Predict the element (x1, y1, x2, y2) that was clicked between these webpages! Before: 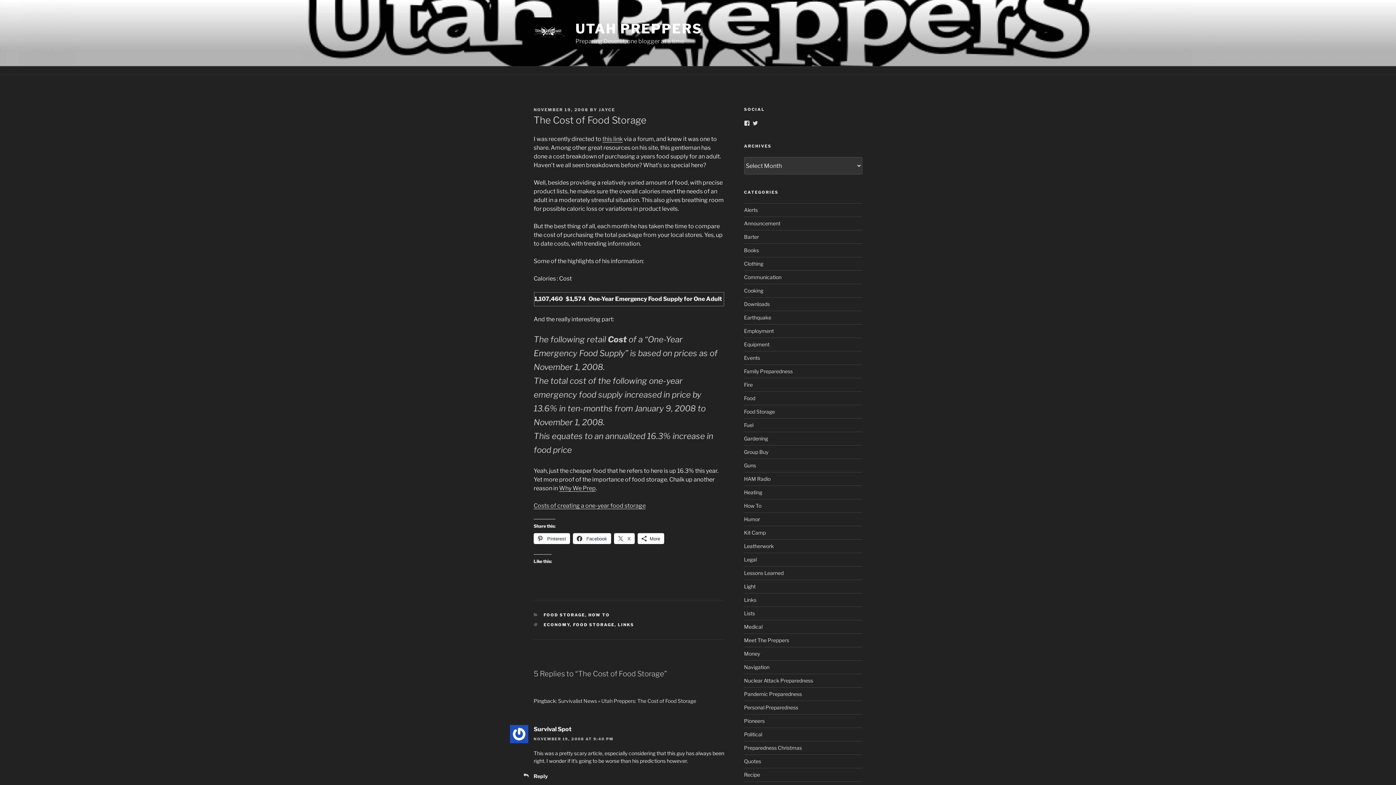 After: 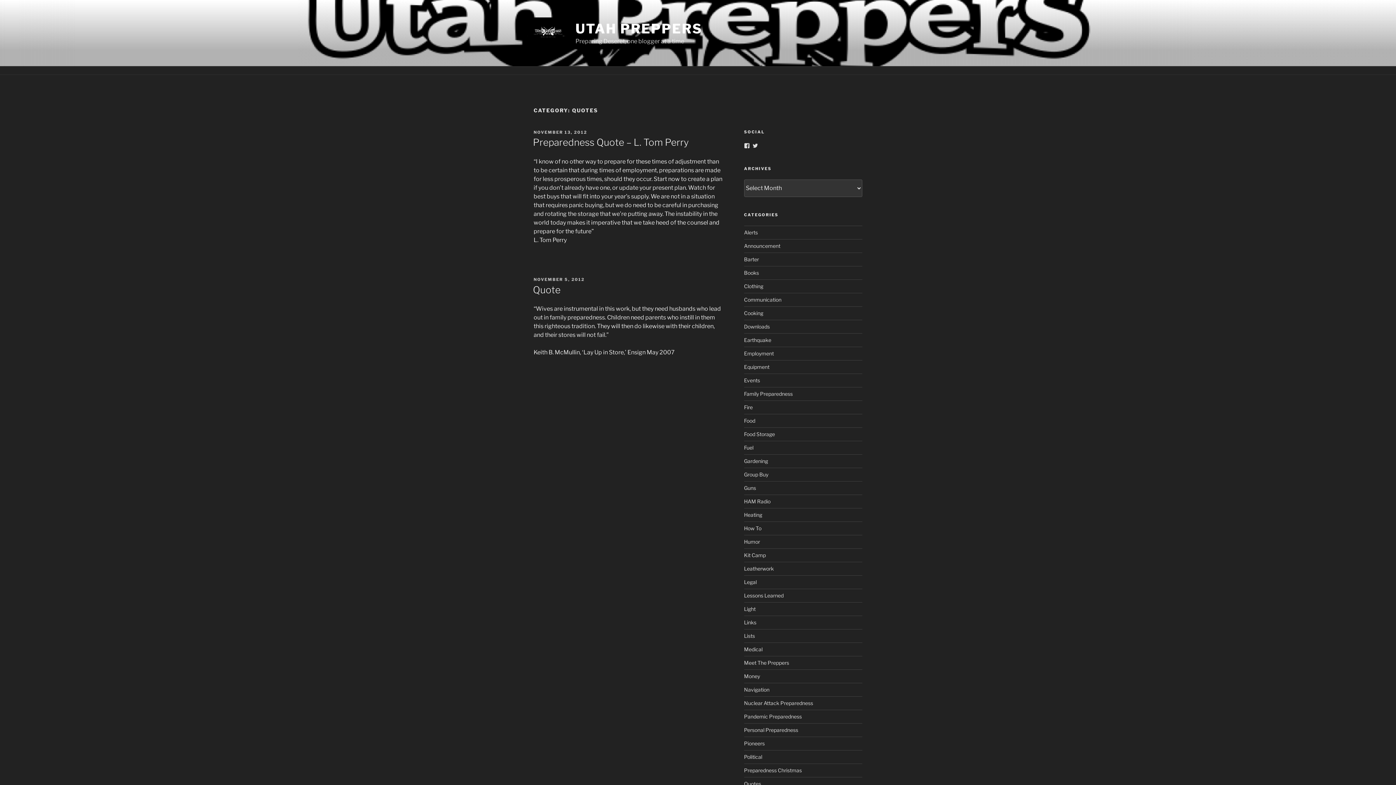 Action: bbox: (744, 758, 761, 764) label: Quotes